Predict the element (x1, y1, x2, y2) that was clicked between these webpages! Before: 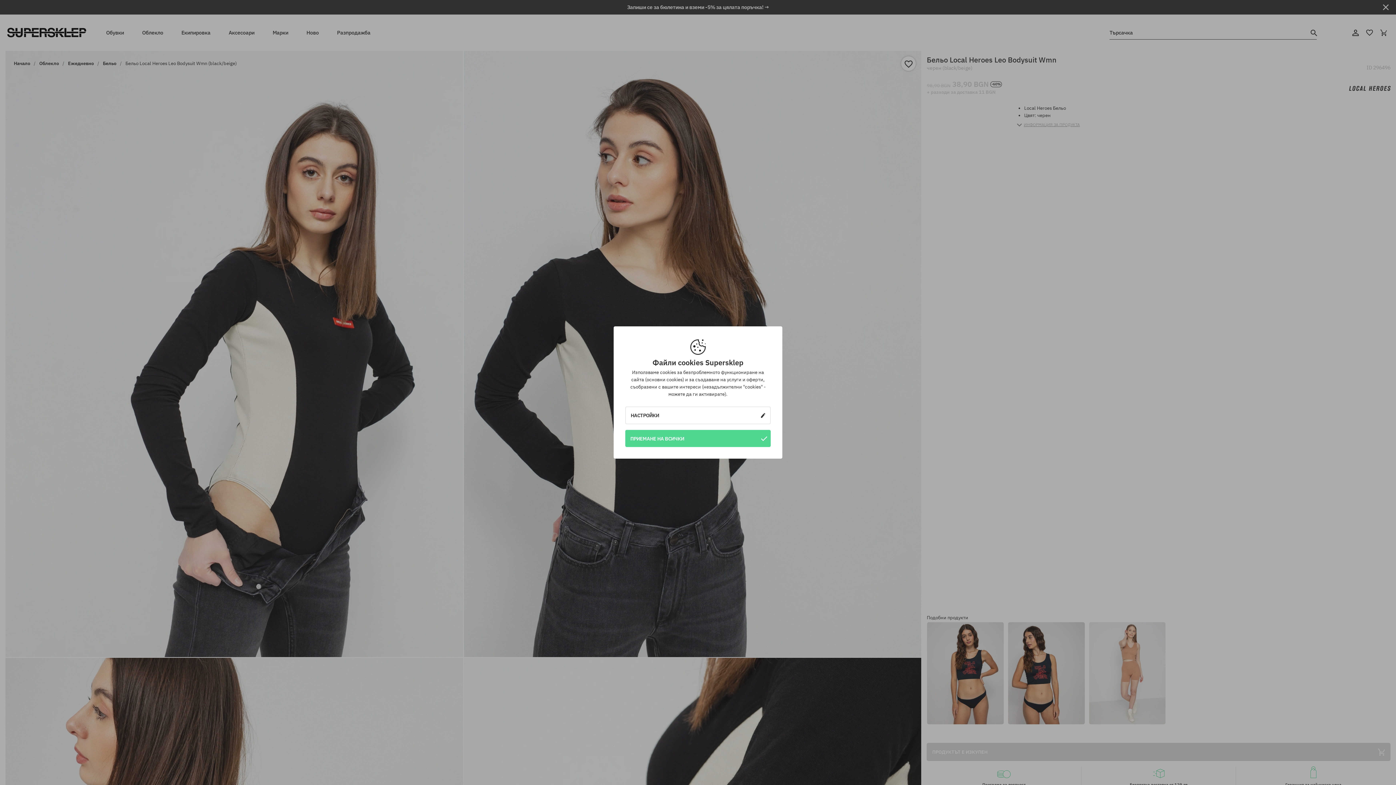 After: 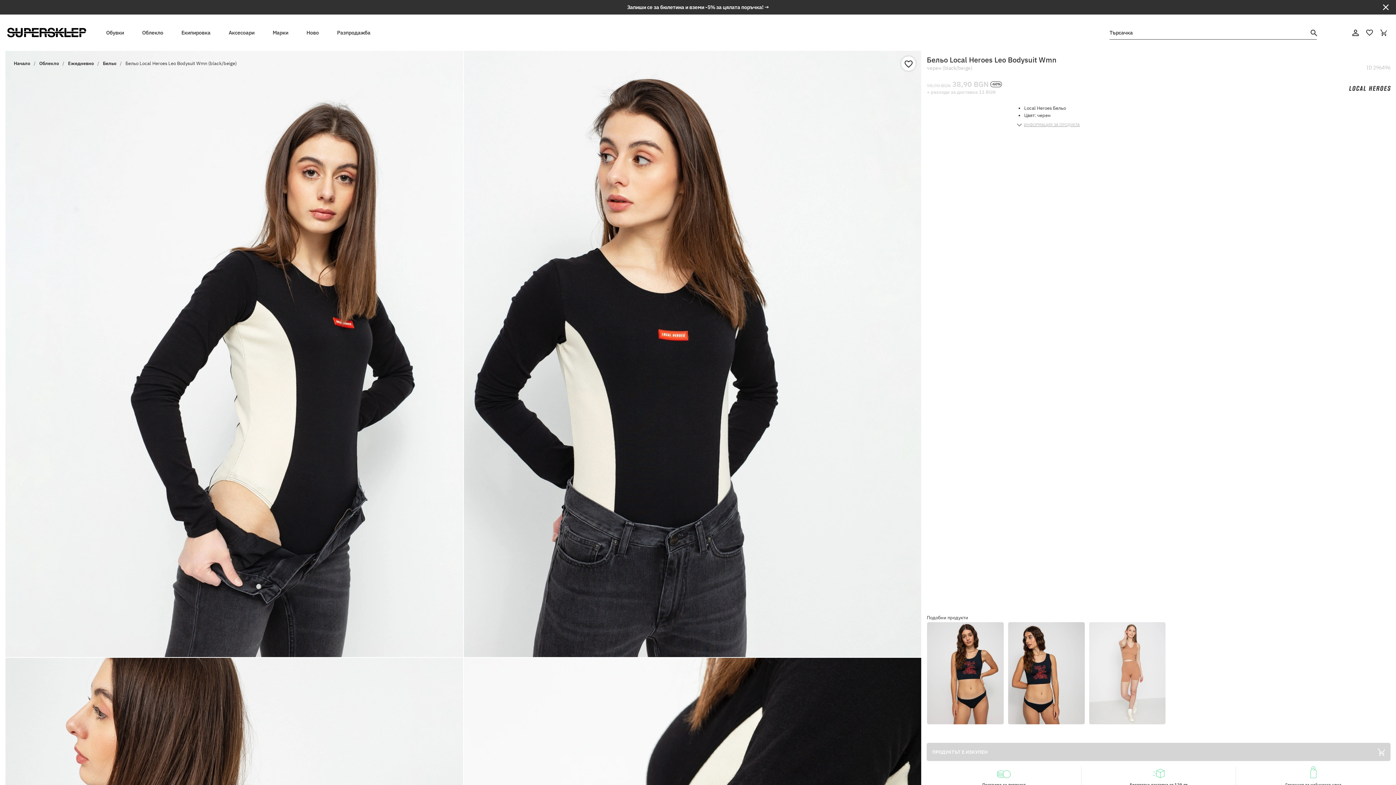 Action: bbox: (625, 430, 770, 447) label: ПРИЕМАНЕ НА ВСИЧКИ